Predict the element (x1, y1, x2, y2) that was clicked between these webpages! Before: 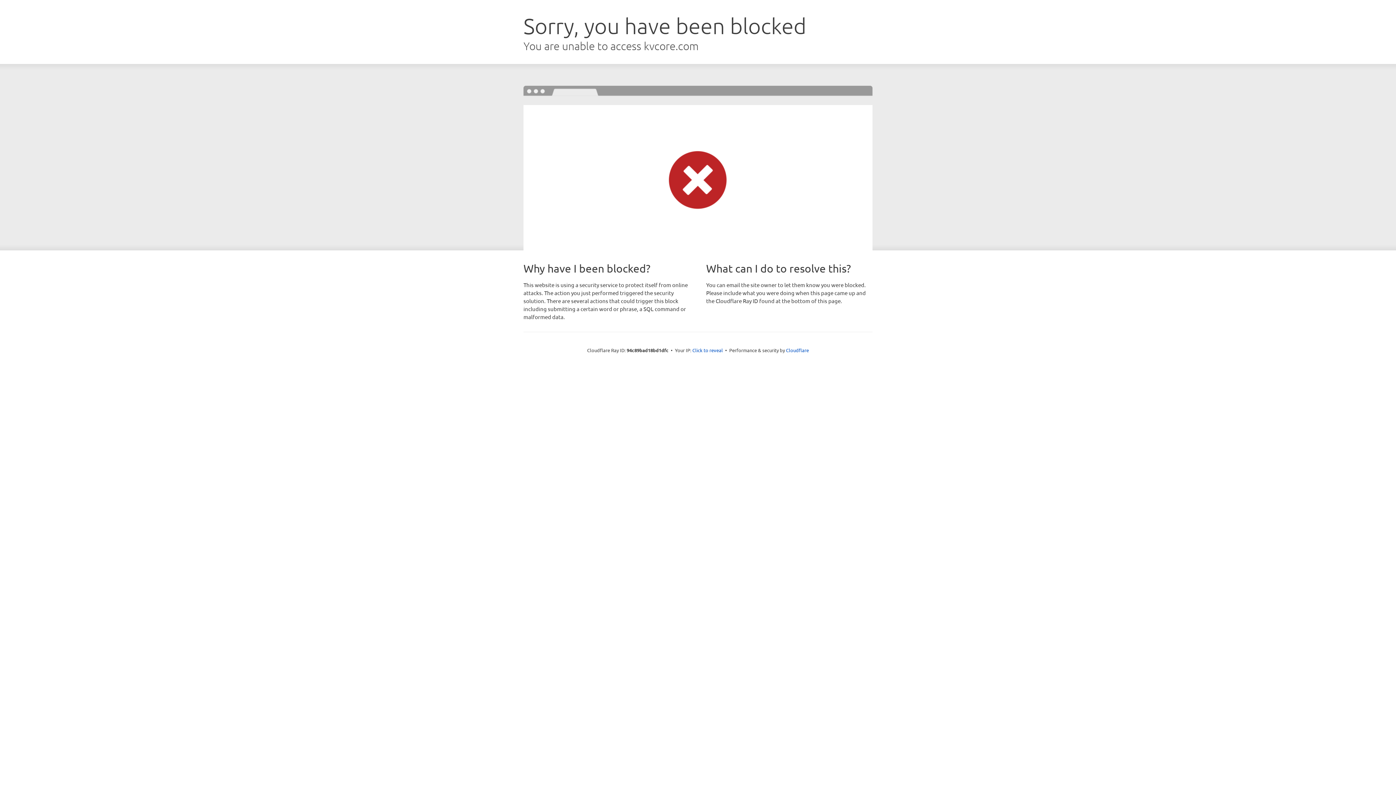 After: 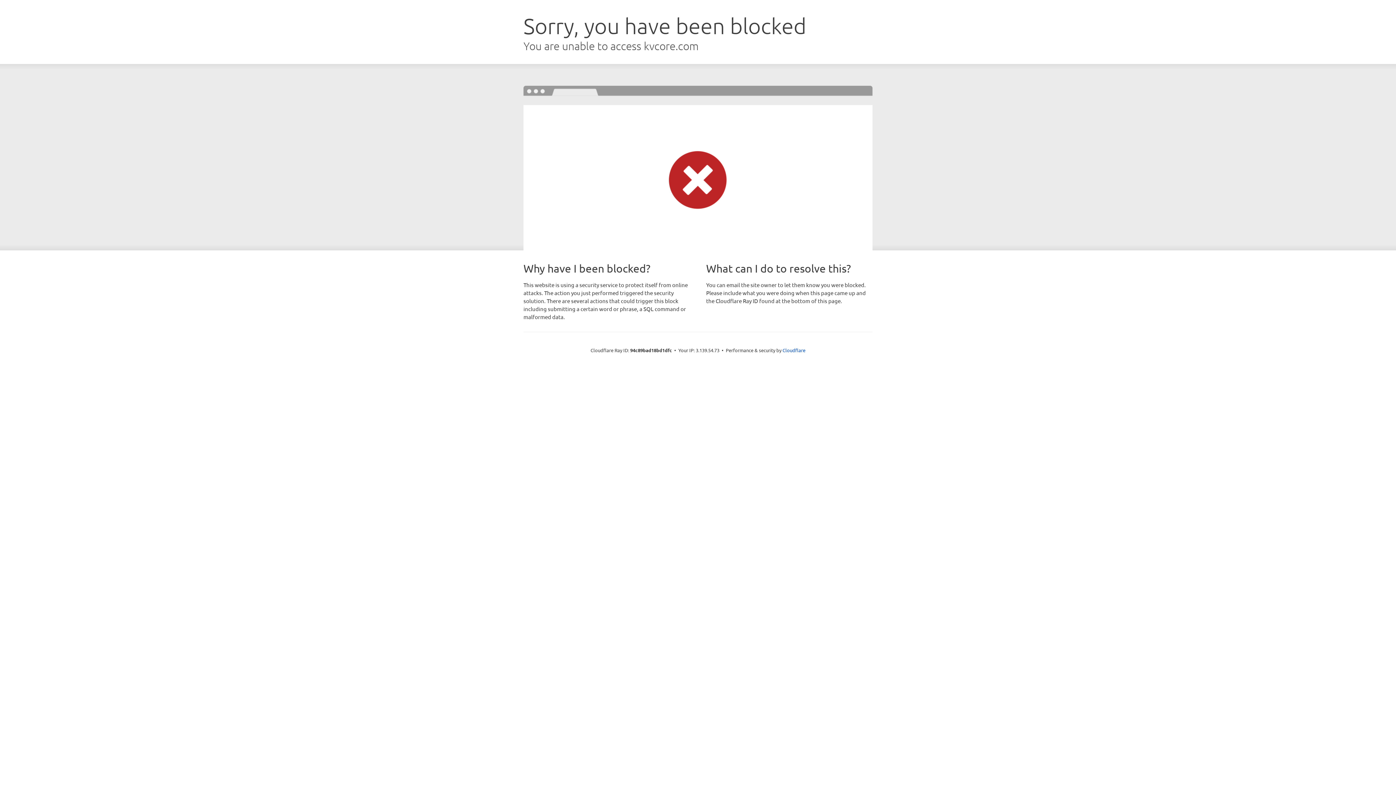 Action: bbox: (692, 346, 723, 353) label: Click to reveal